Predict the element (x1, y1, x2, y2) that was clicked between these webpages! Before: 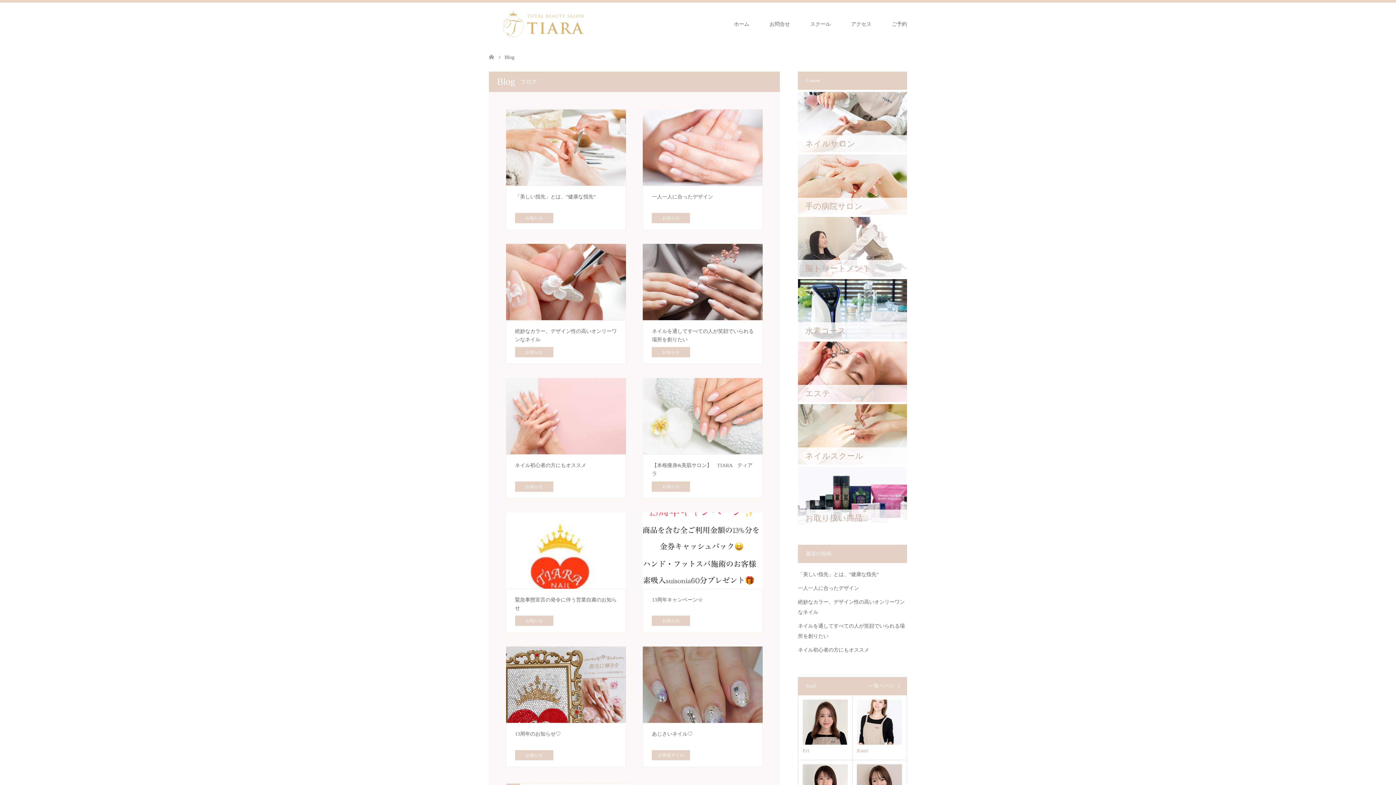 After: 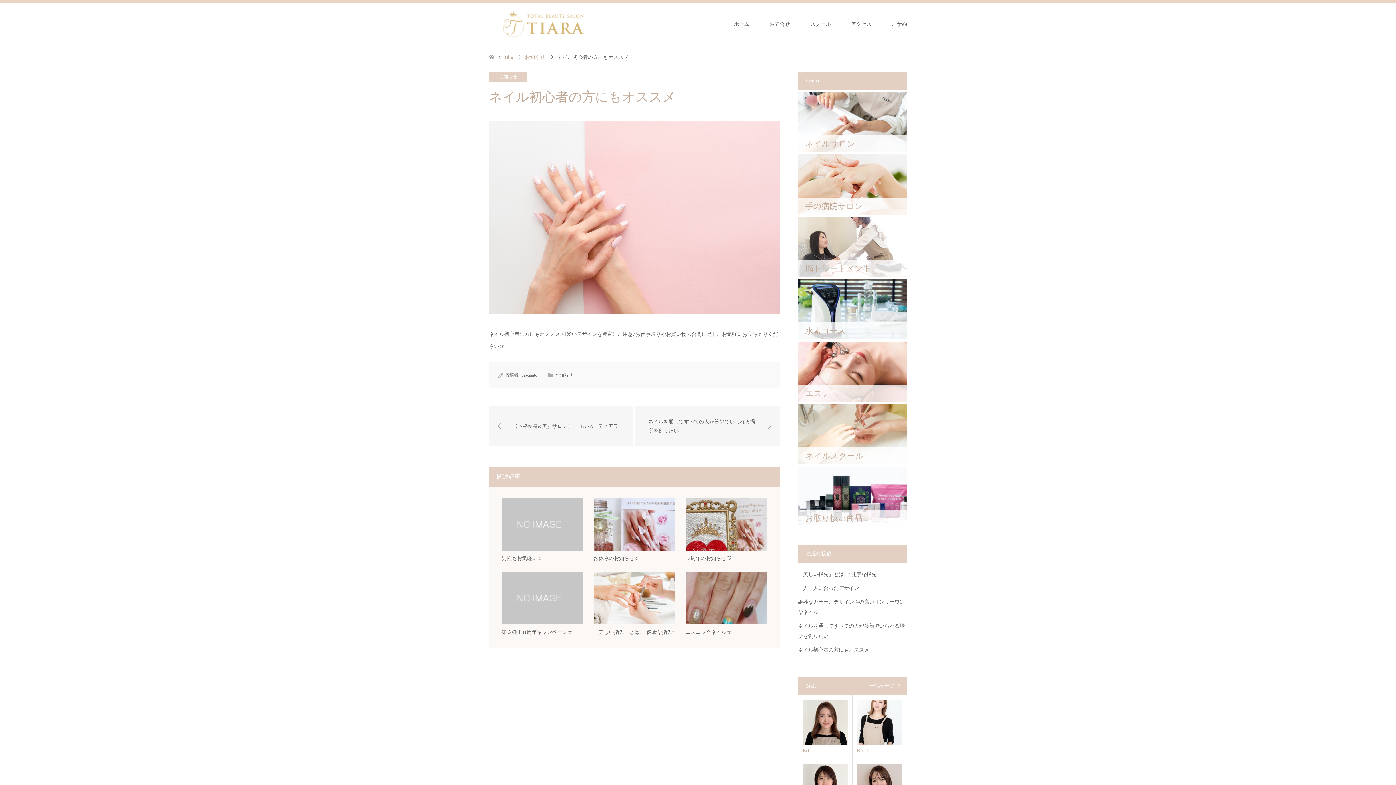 Action: label: ネイル初心者の方にもオススメ
お知らせ bbox: (506, 378, 626, 498)